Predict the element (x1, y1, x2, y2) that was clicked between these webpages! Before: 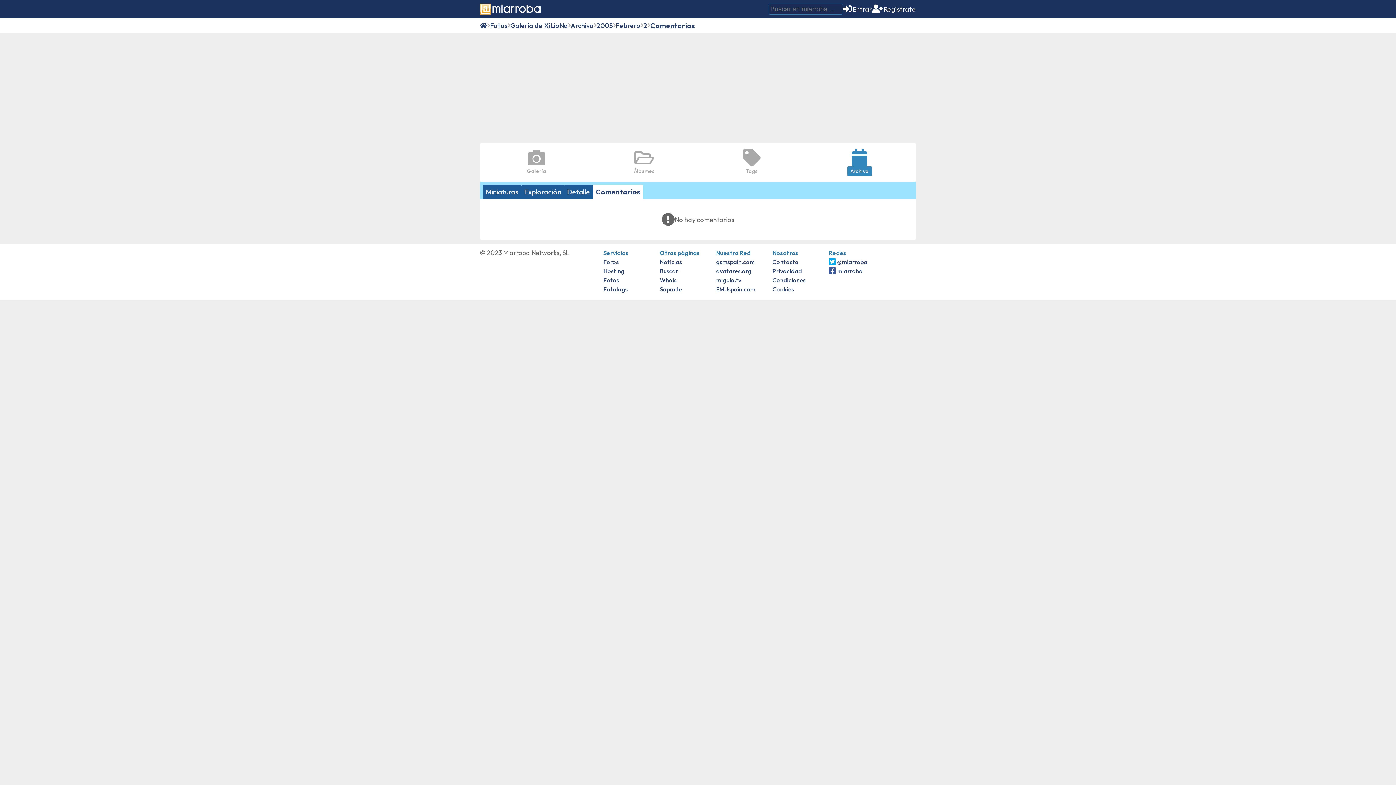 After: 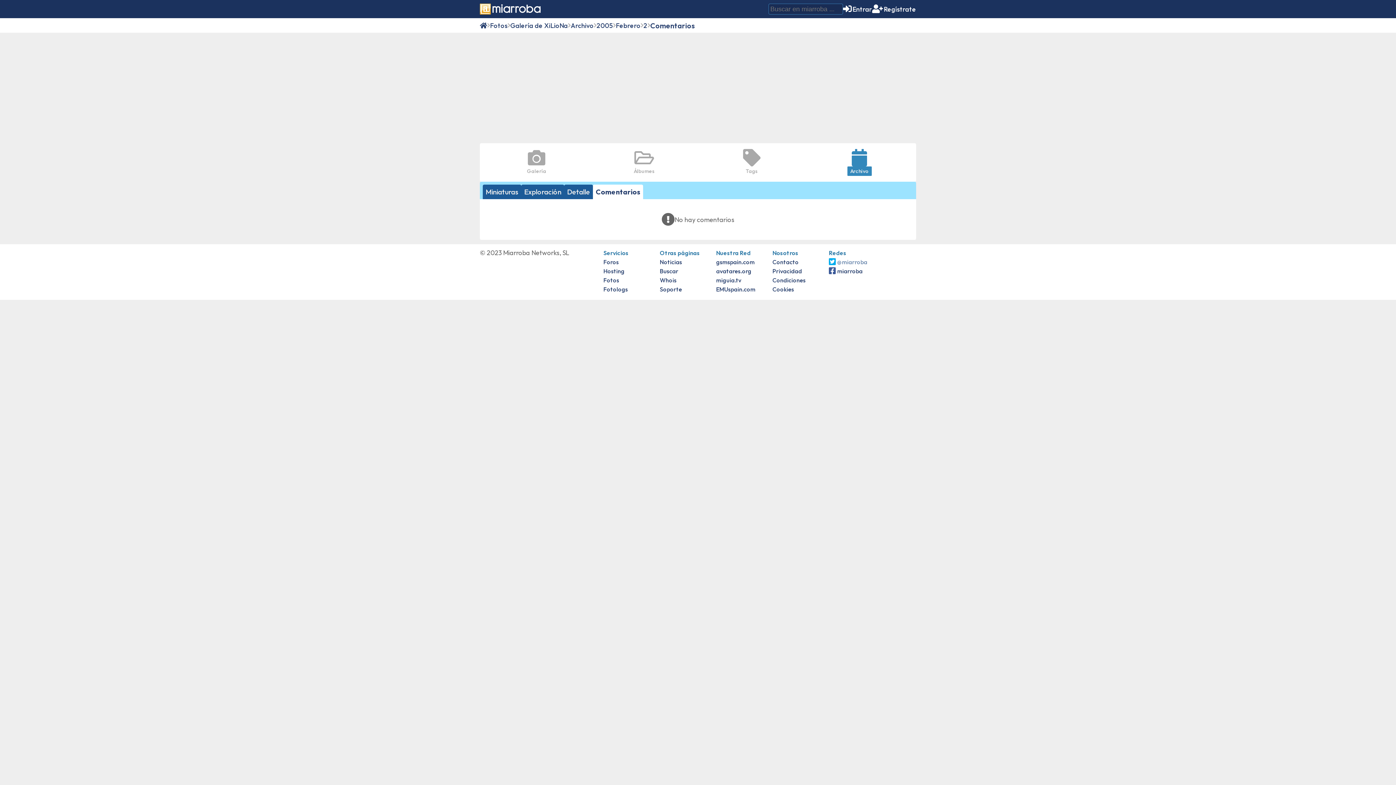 Action: label: @miarroba bbox: (829, 258, 867, 265)